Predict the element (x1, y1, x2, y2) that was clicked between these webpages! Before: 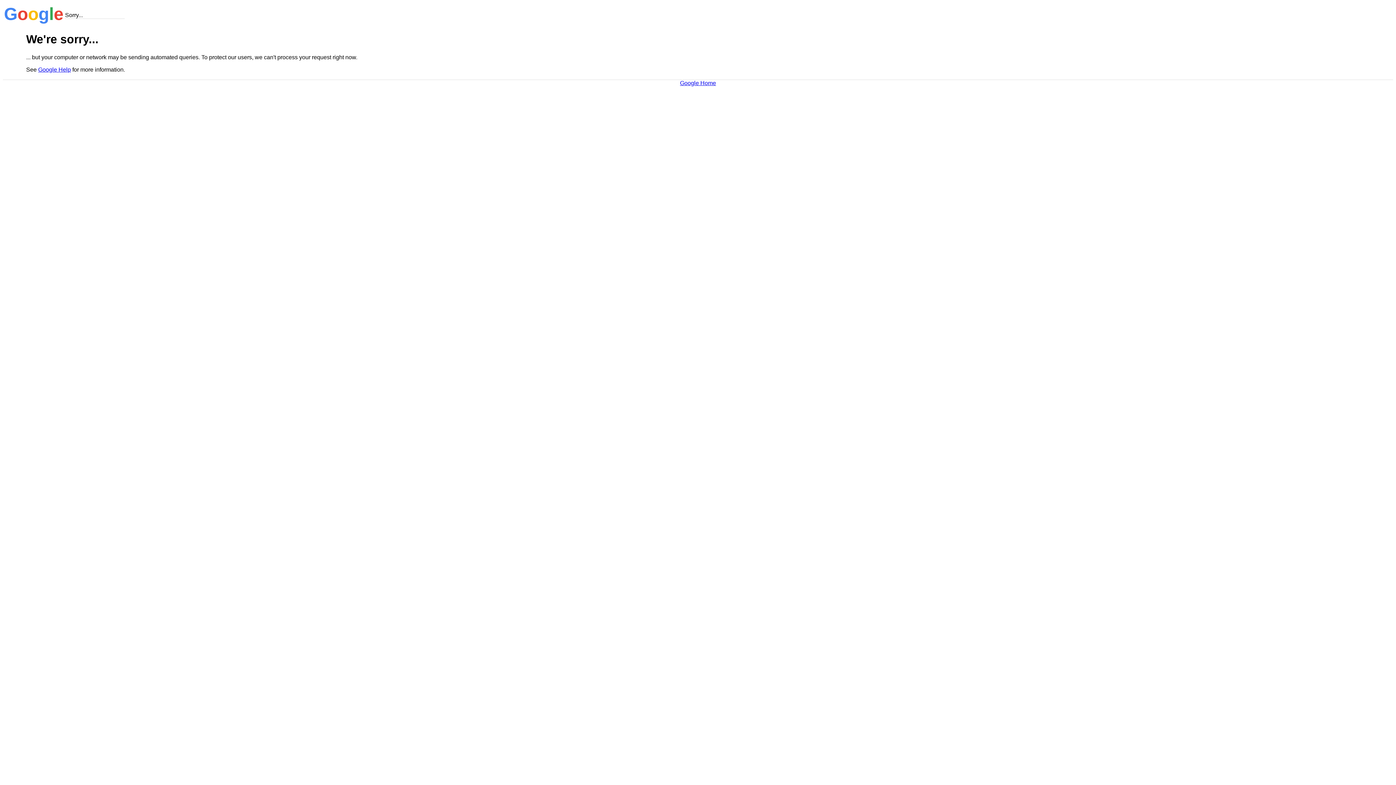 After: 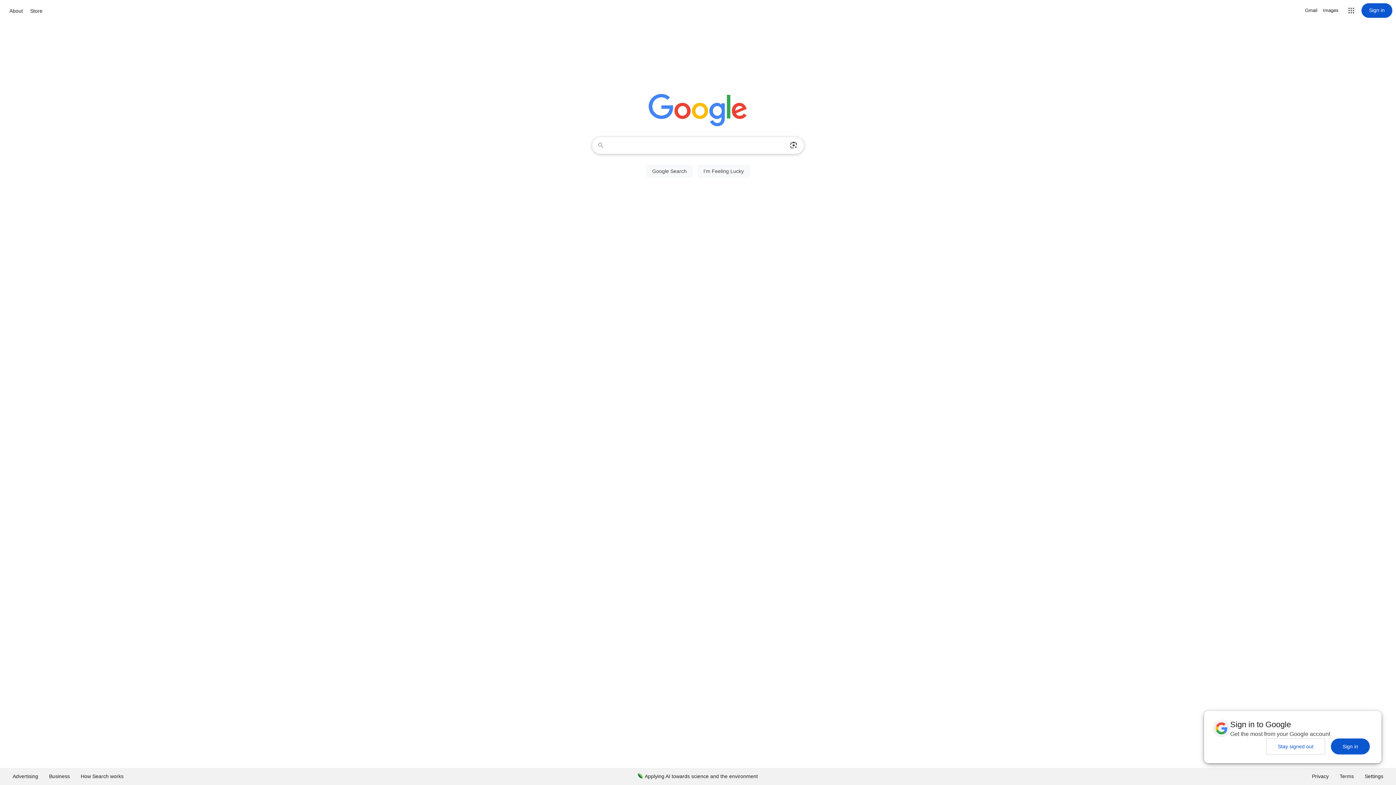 Action: label: Google Home bbox: (680, 79, 716, 86)